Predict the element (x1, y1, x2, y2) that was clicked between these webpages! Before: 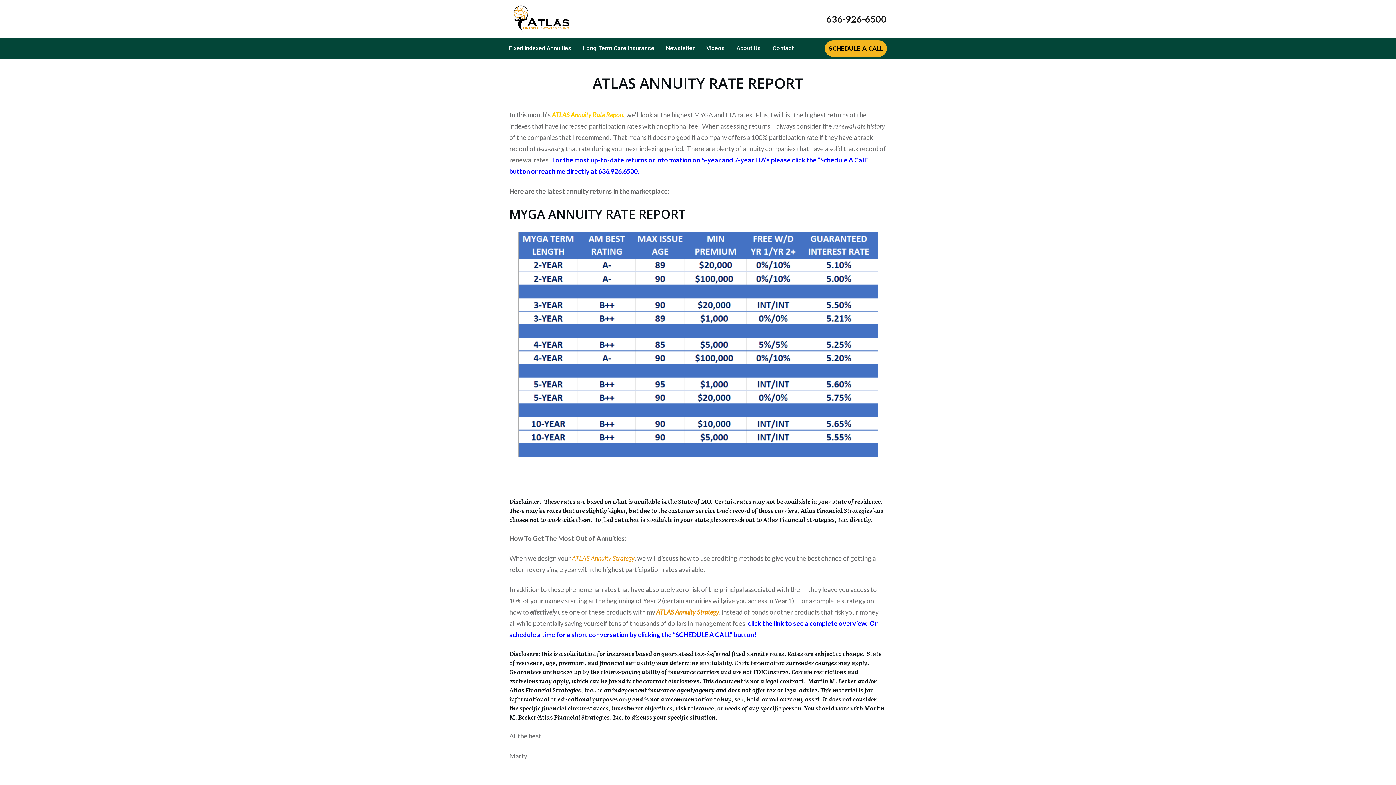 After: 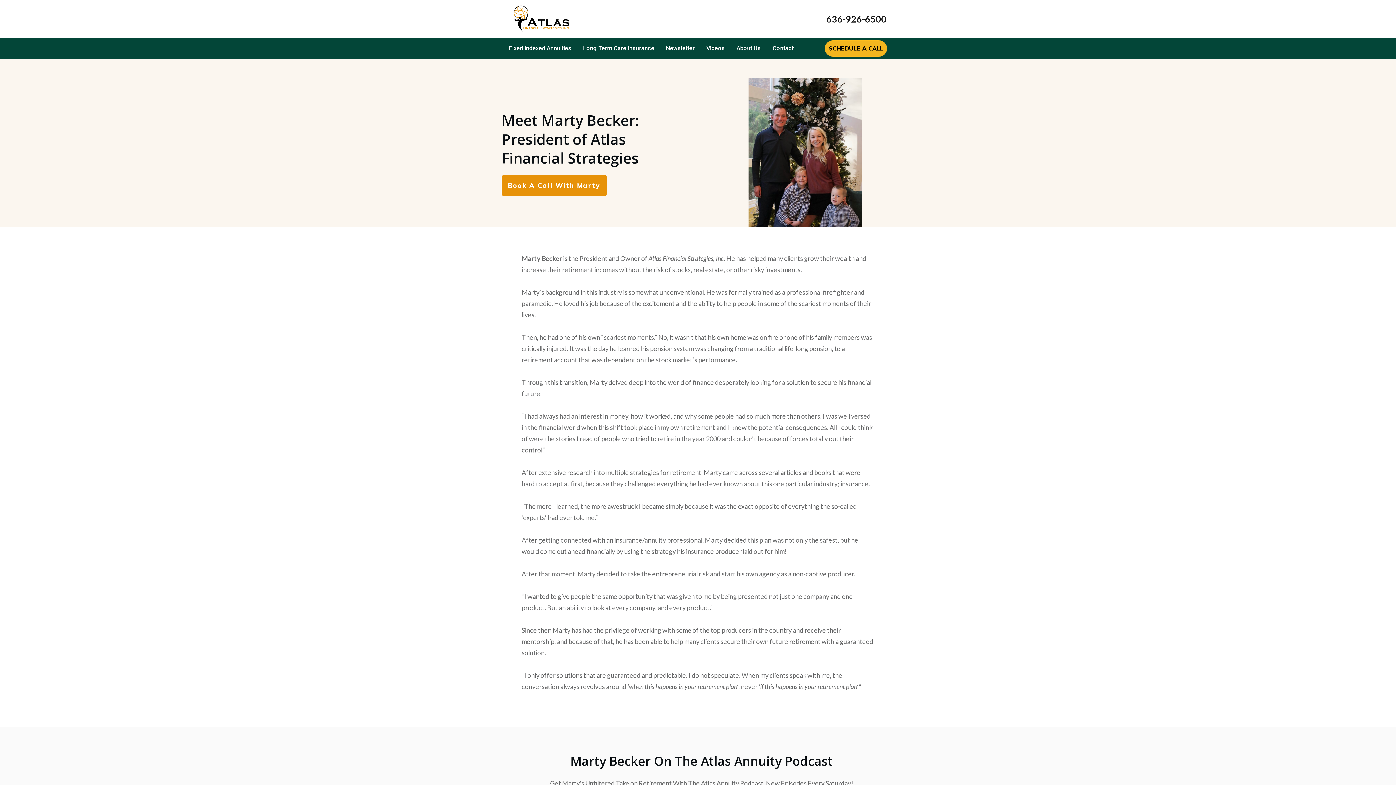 Action: bbox: (736, 42, 761, 54) label: About Us